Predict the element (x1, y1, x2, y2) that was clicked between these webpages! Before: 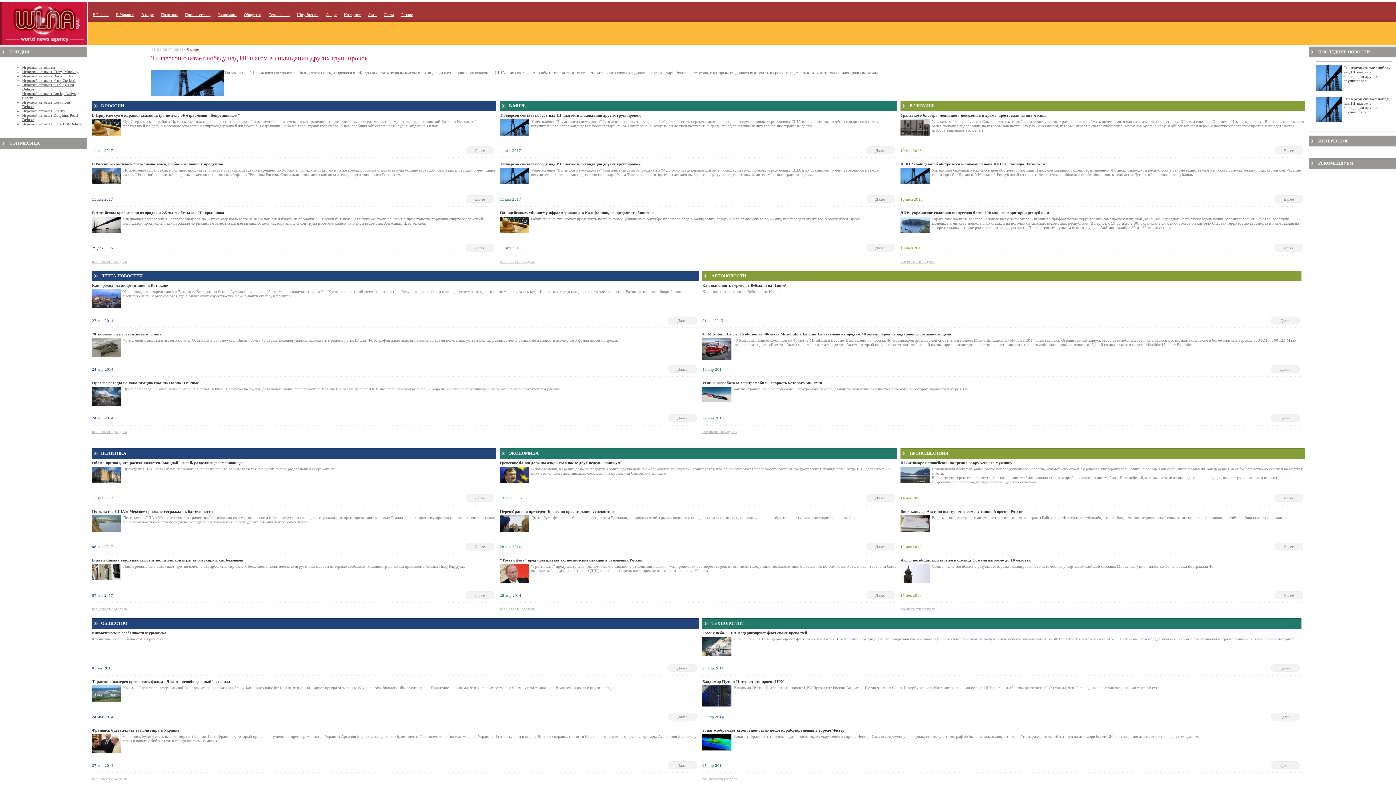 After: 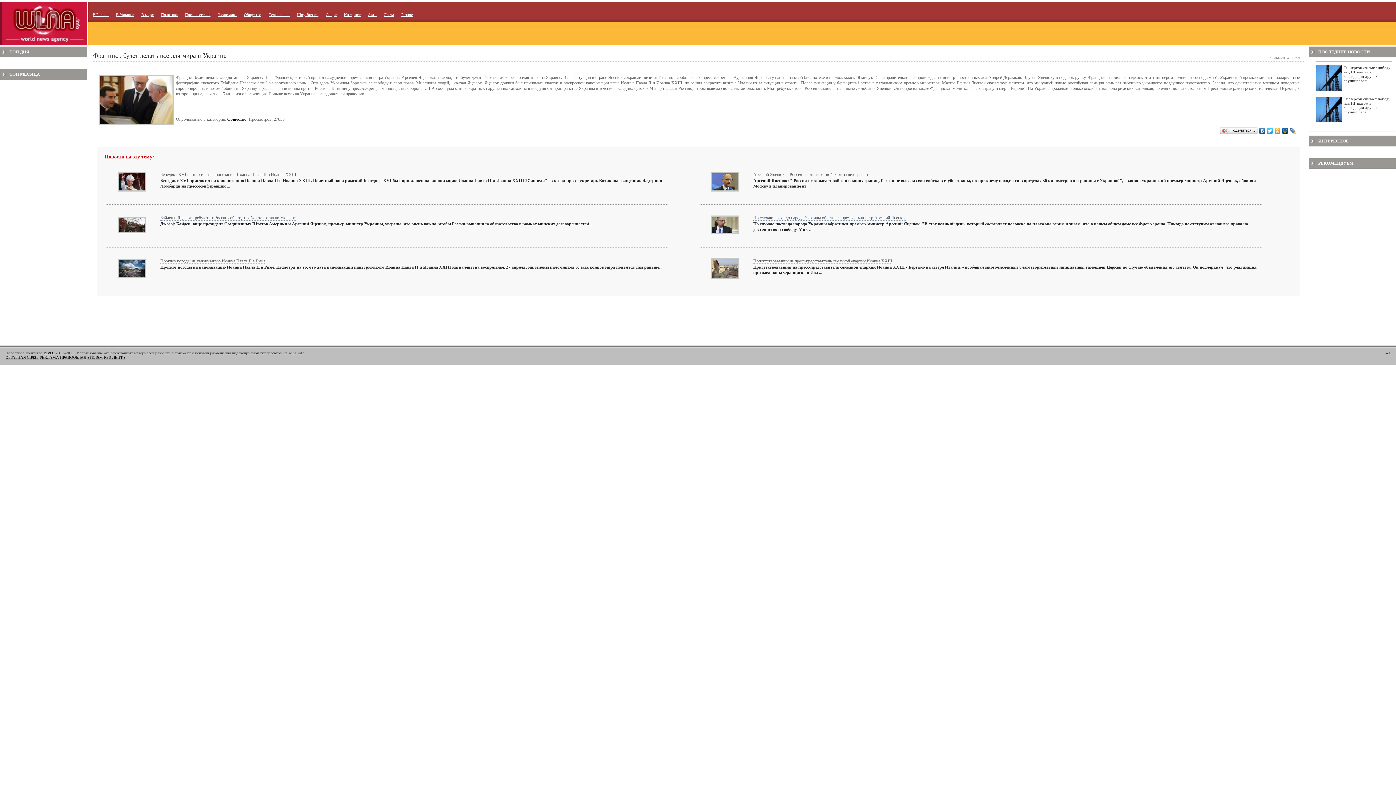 Action: label: Франциск будет делать все для мира в Украине bbox: (92, 728, 179, 732)